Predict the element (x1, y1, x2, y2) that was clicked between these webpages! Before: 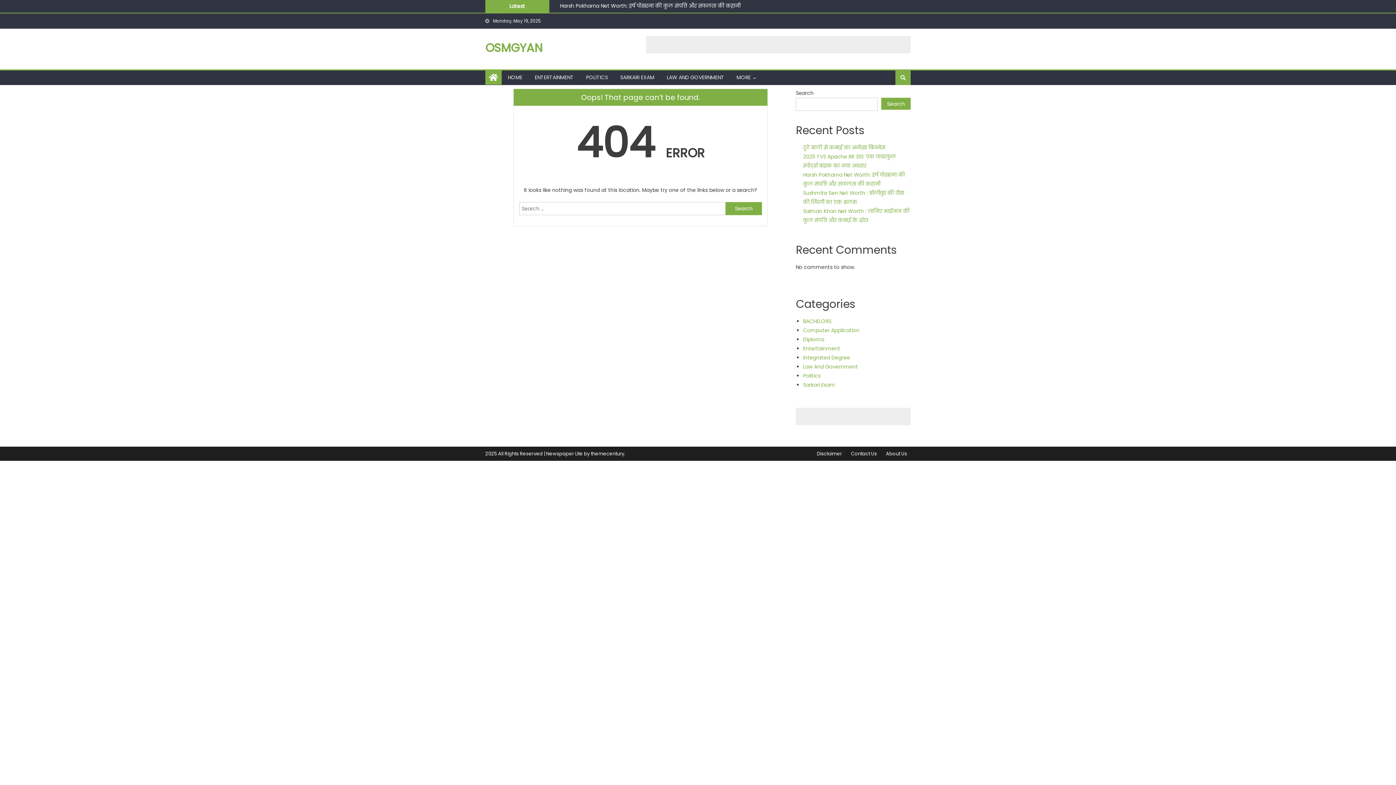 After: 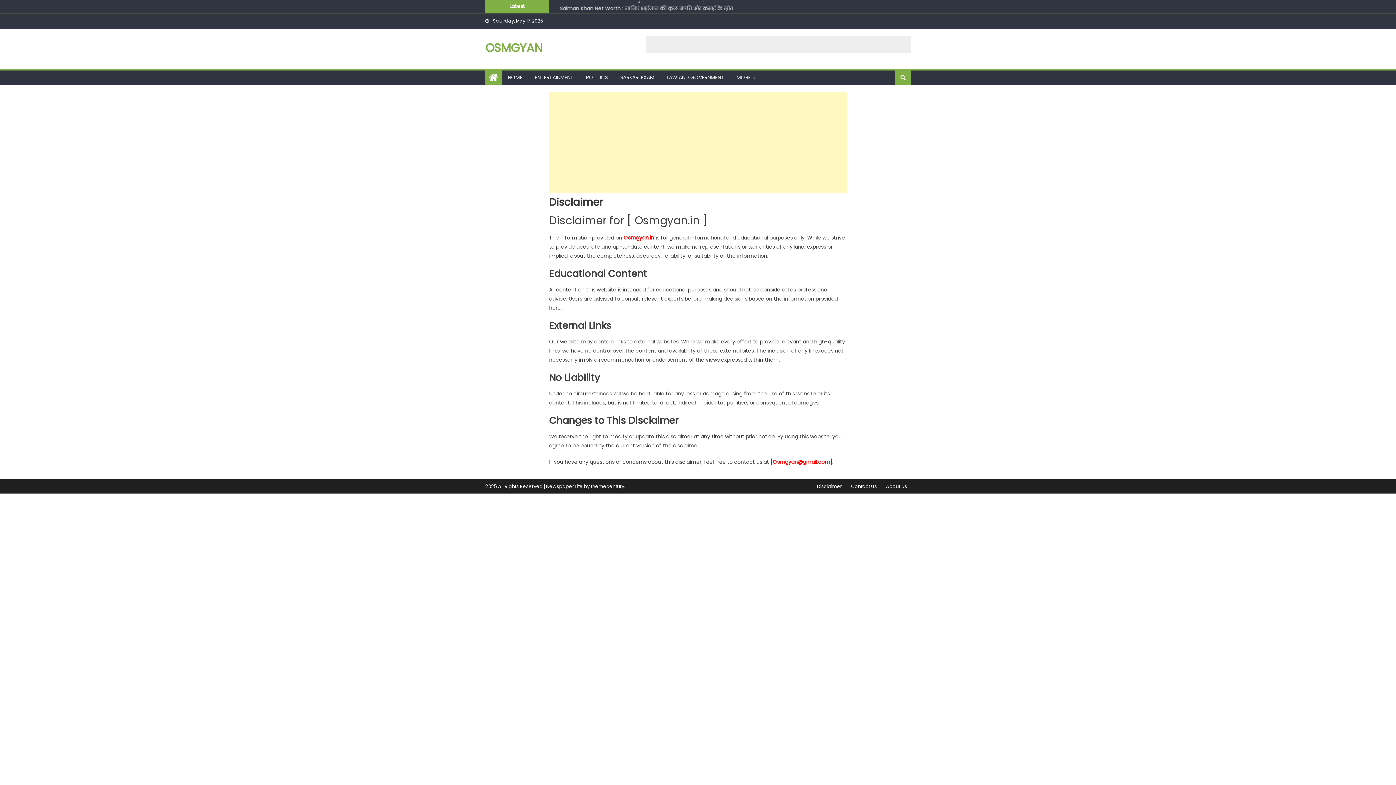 Action: label: Disclaimer bbox: (817, 450, 842, 457)